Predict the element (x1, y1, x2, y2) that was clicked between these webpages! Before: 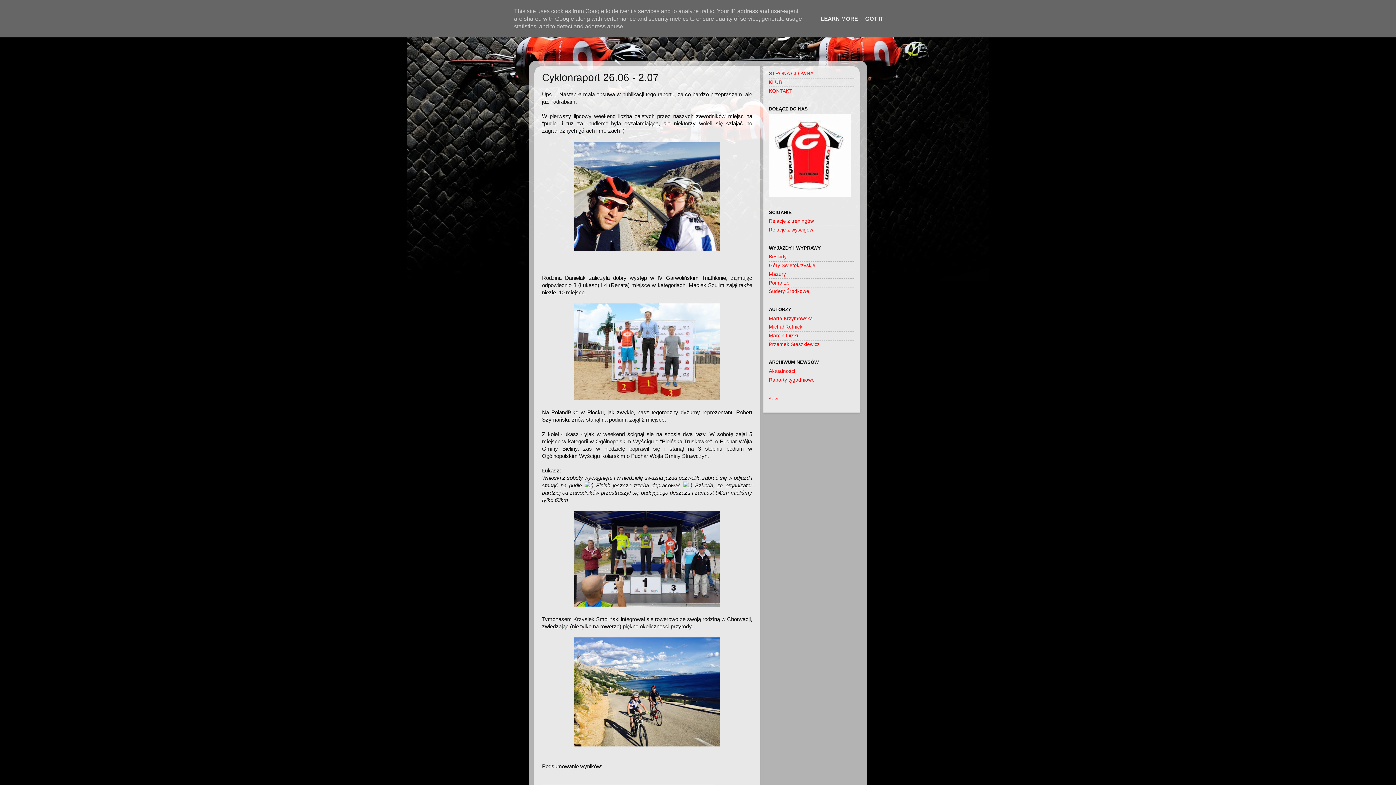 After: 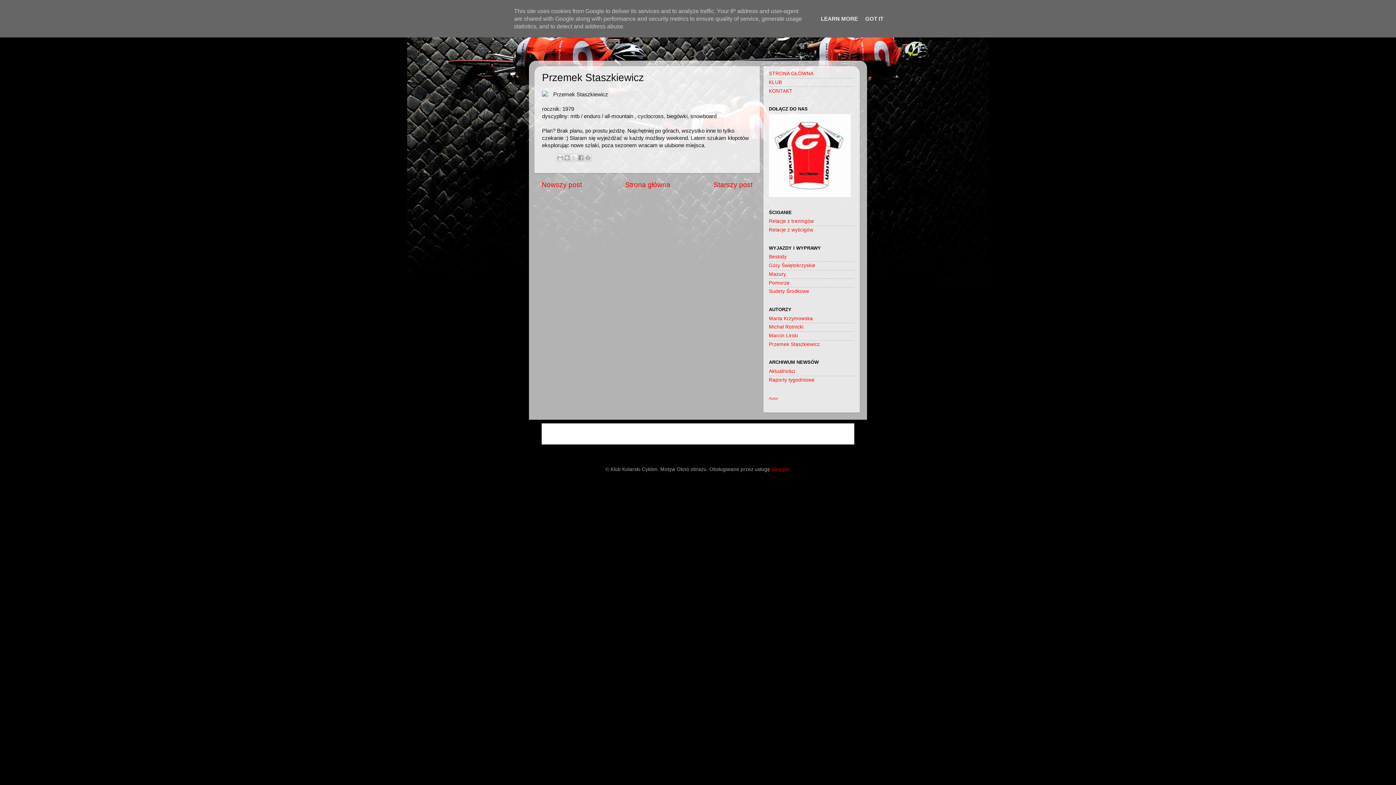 Action: label: Przemek Staszkiewicz bbox: (769, 341, 820, 347)